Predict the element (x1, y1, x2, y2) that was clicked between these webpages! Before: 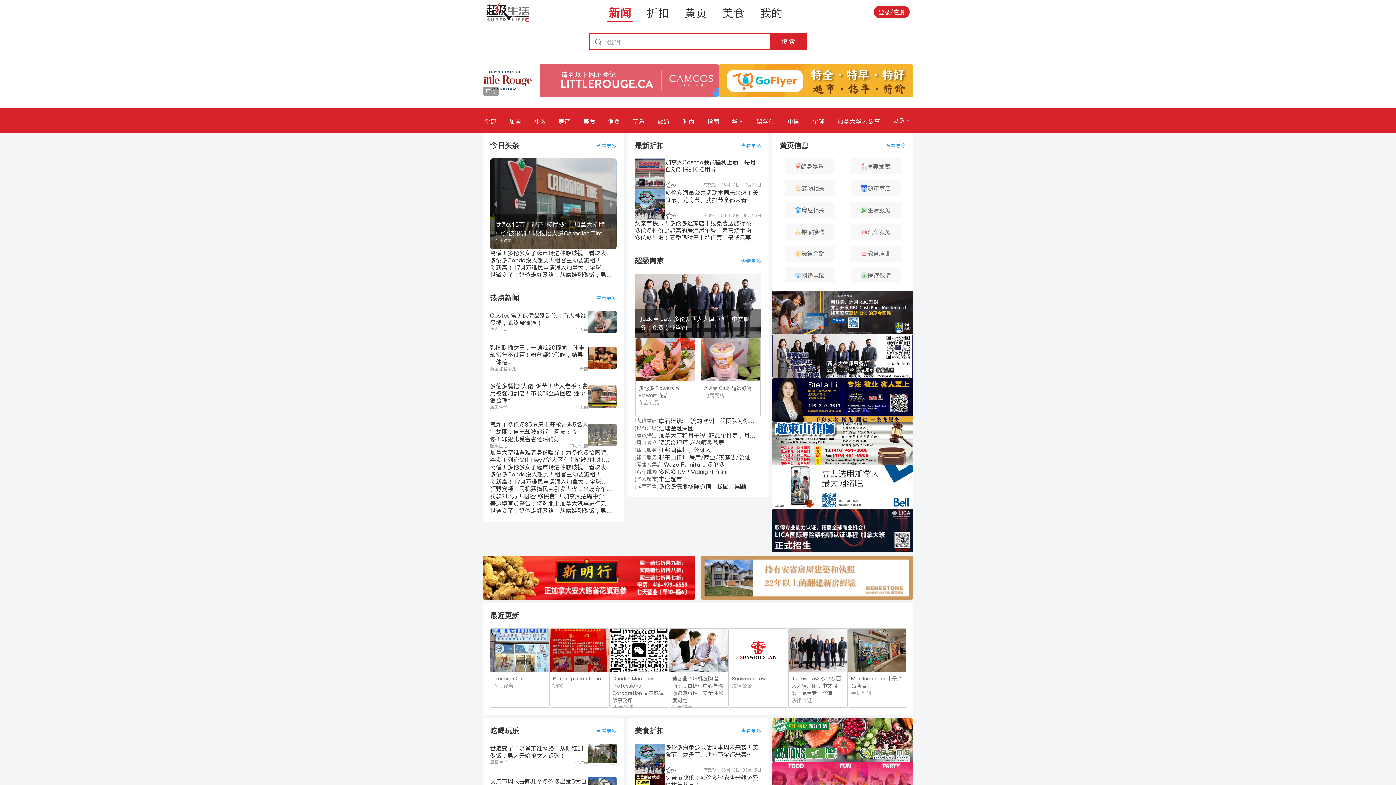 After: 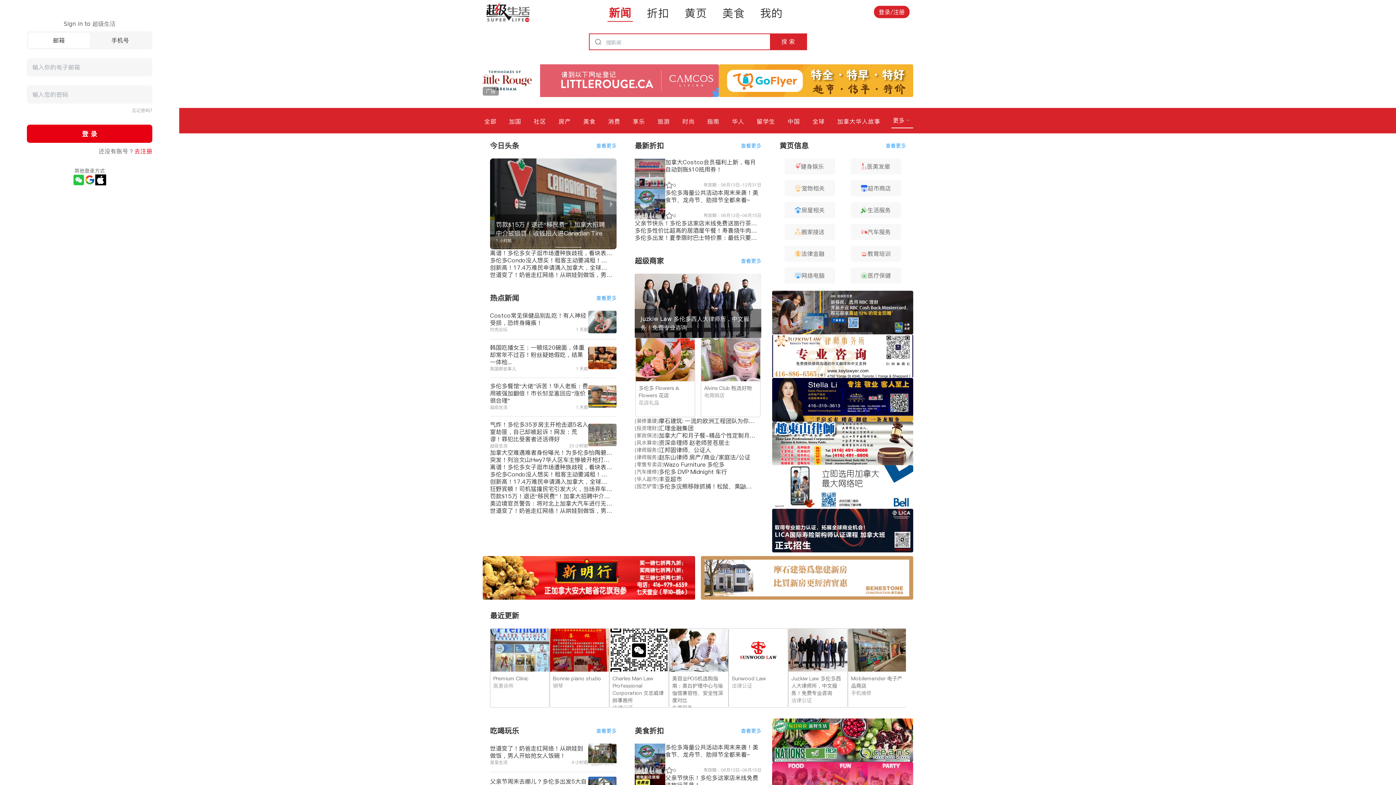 Action: label: 登录/注册 bbox: (874, 5, 909, 18)